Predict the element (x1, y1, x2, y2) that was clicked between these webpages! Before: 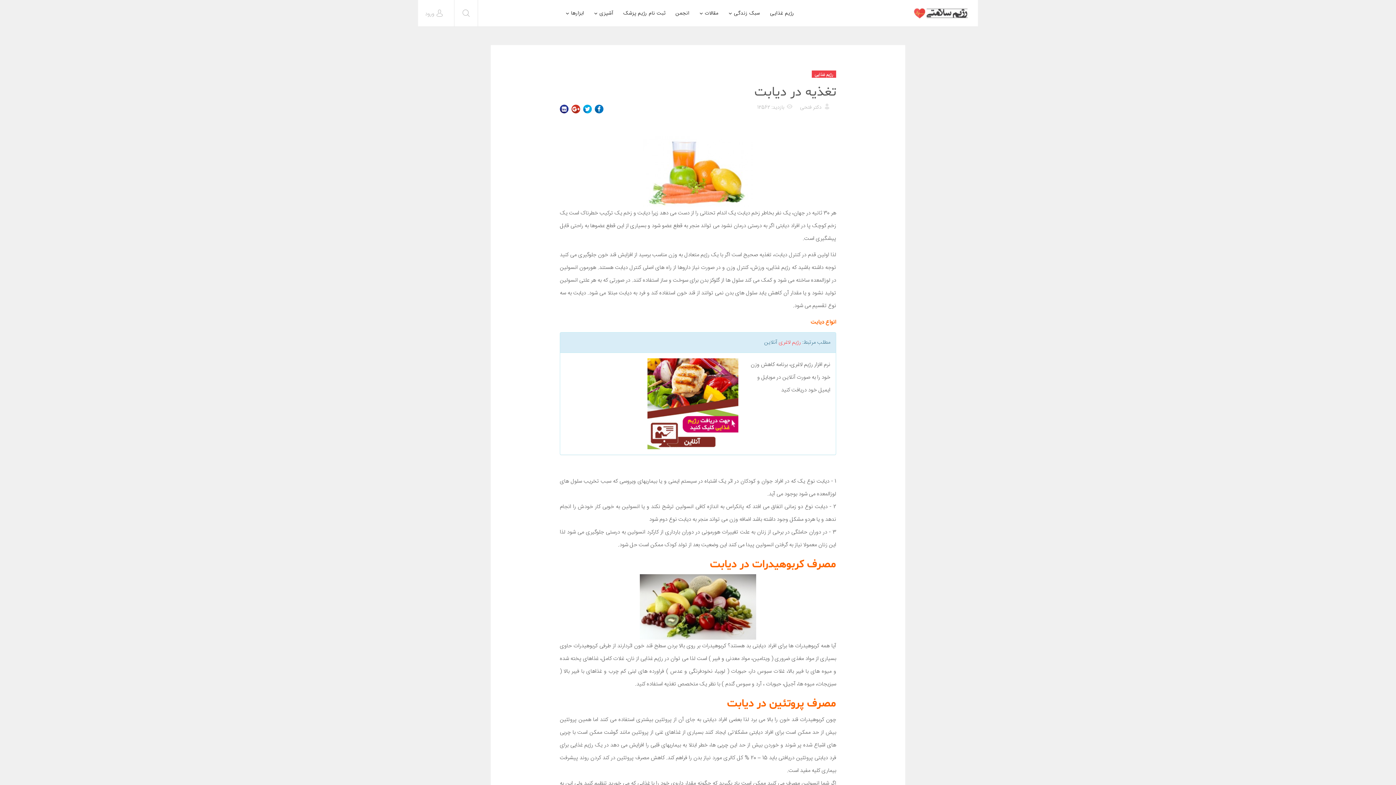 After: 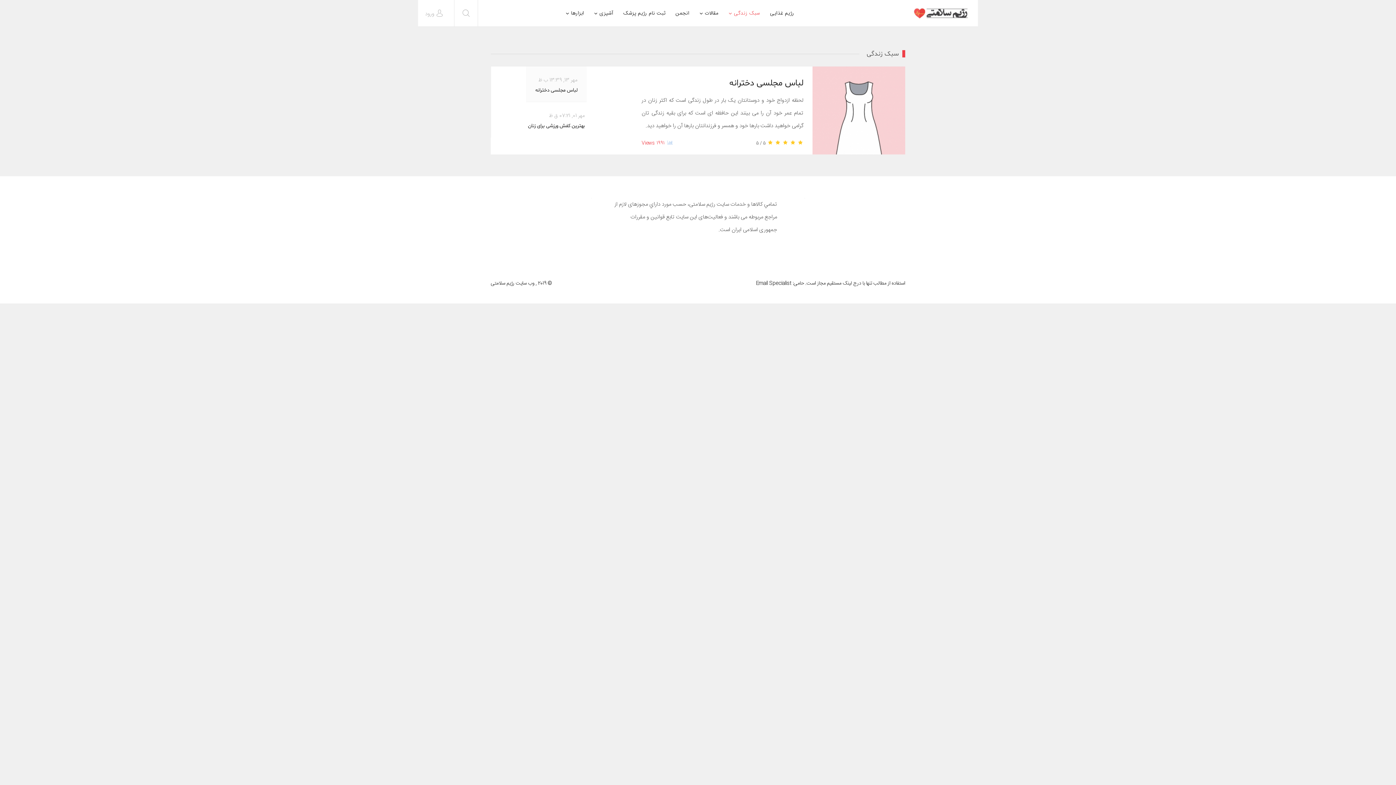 Action: bbox: (723, 0, 765, 26) label: سبک زندگی